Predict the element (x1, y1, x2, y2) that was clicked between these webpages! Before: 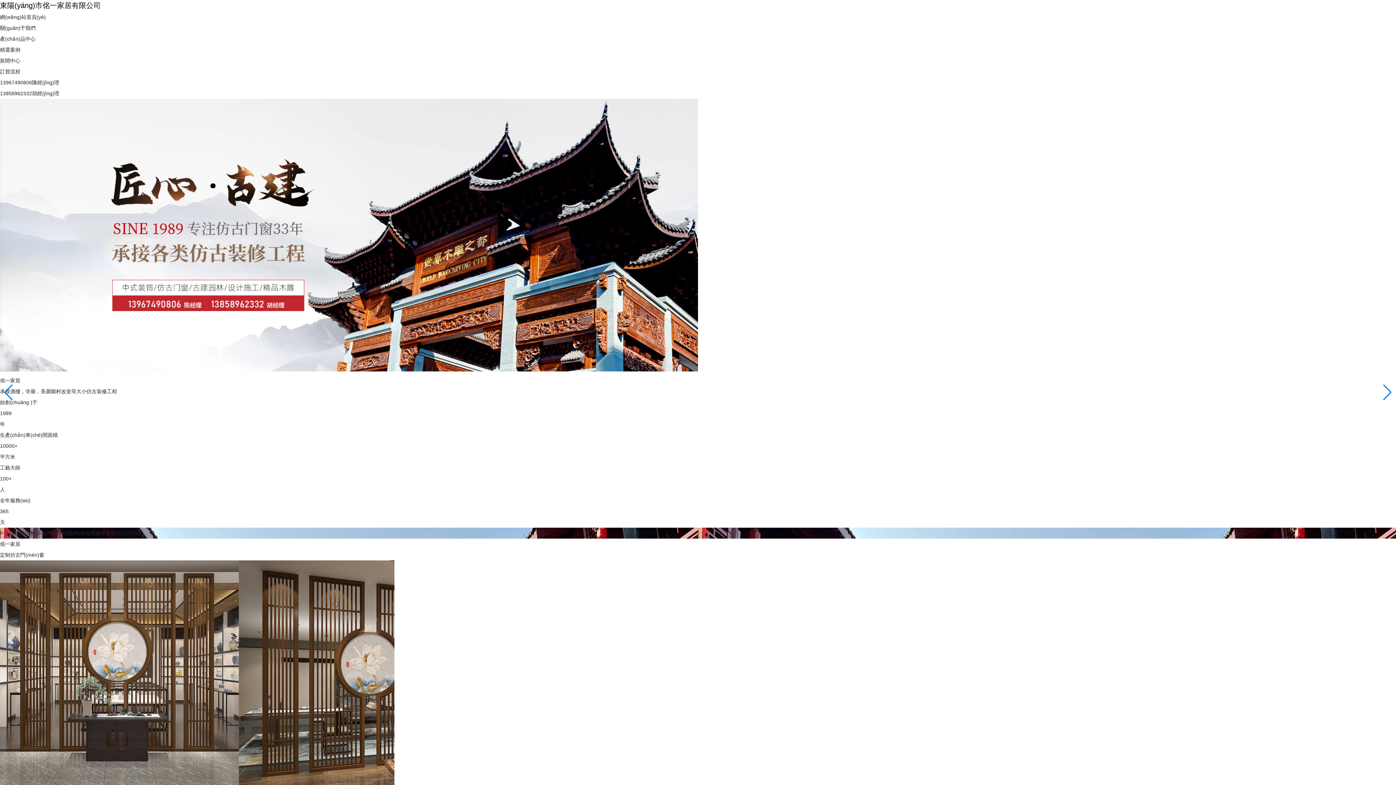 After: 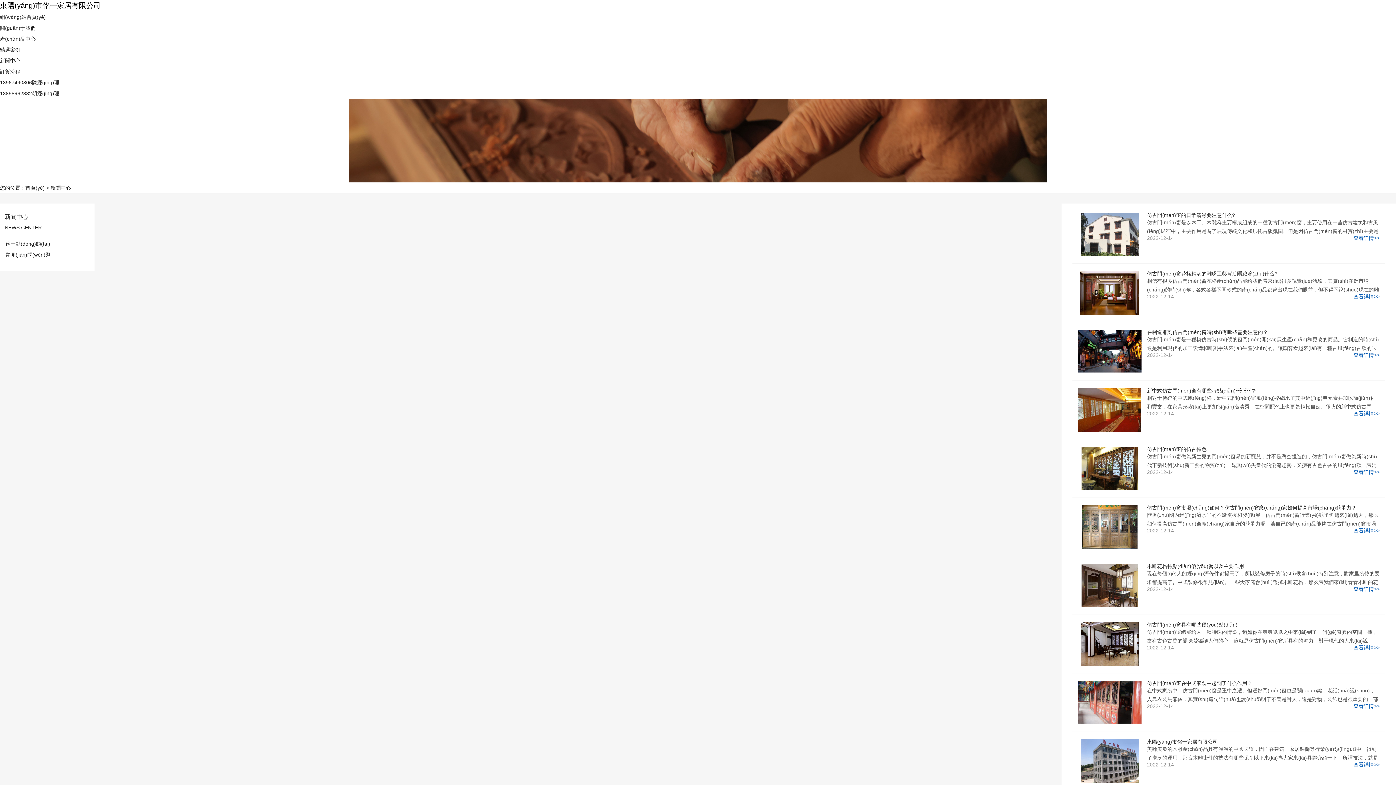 Action: bbox: (0, 57, 20, 63) label: 新聞中心